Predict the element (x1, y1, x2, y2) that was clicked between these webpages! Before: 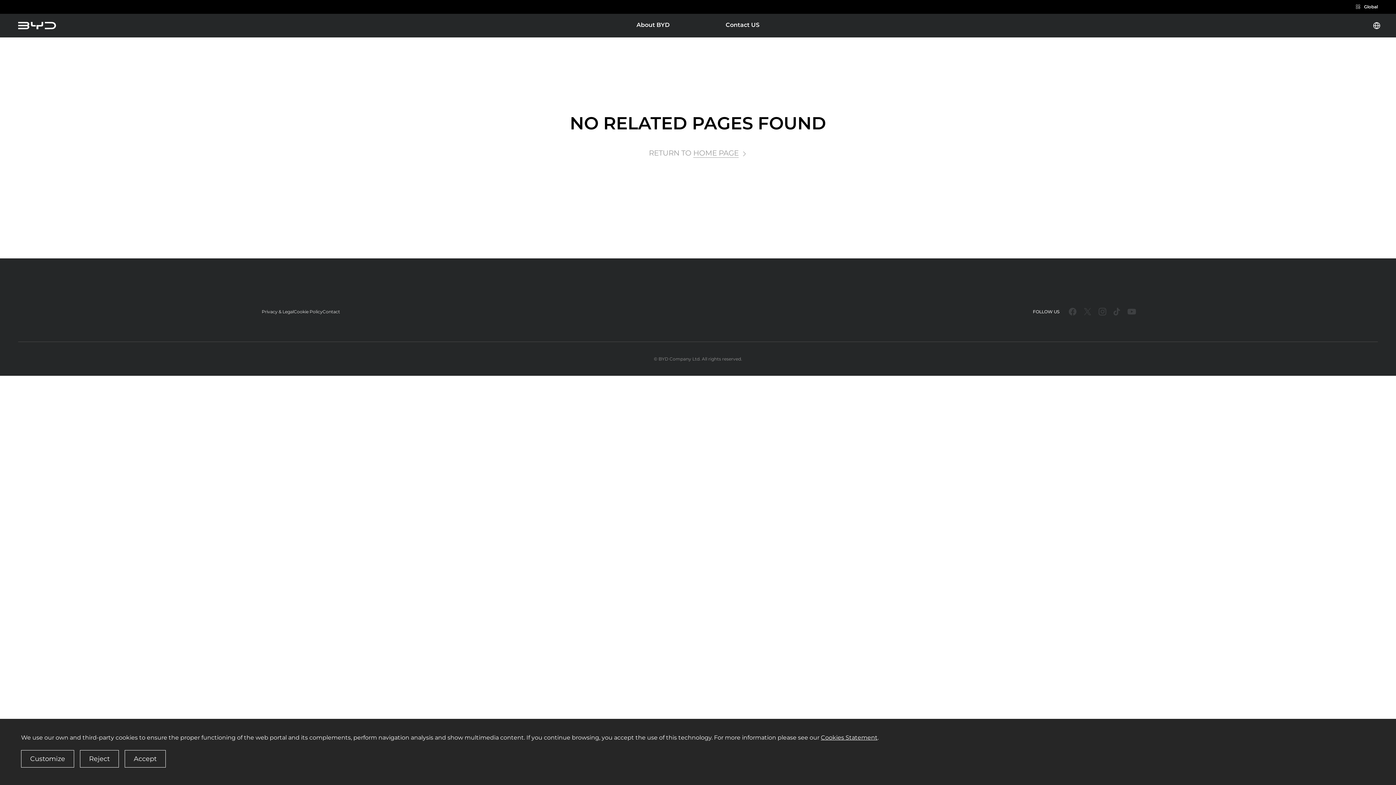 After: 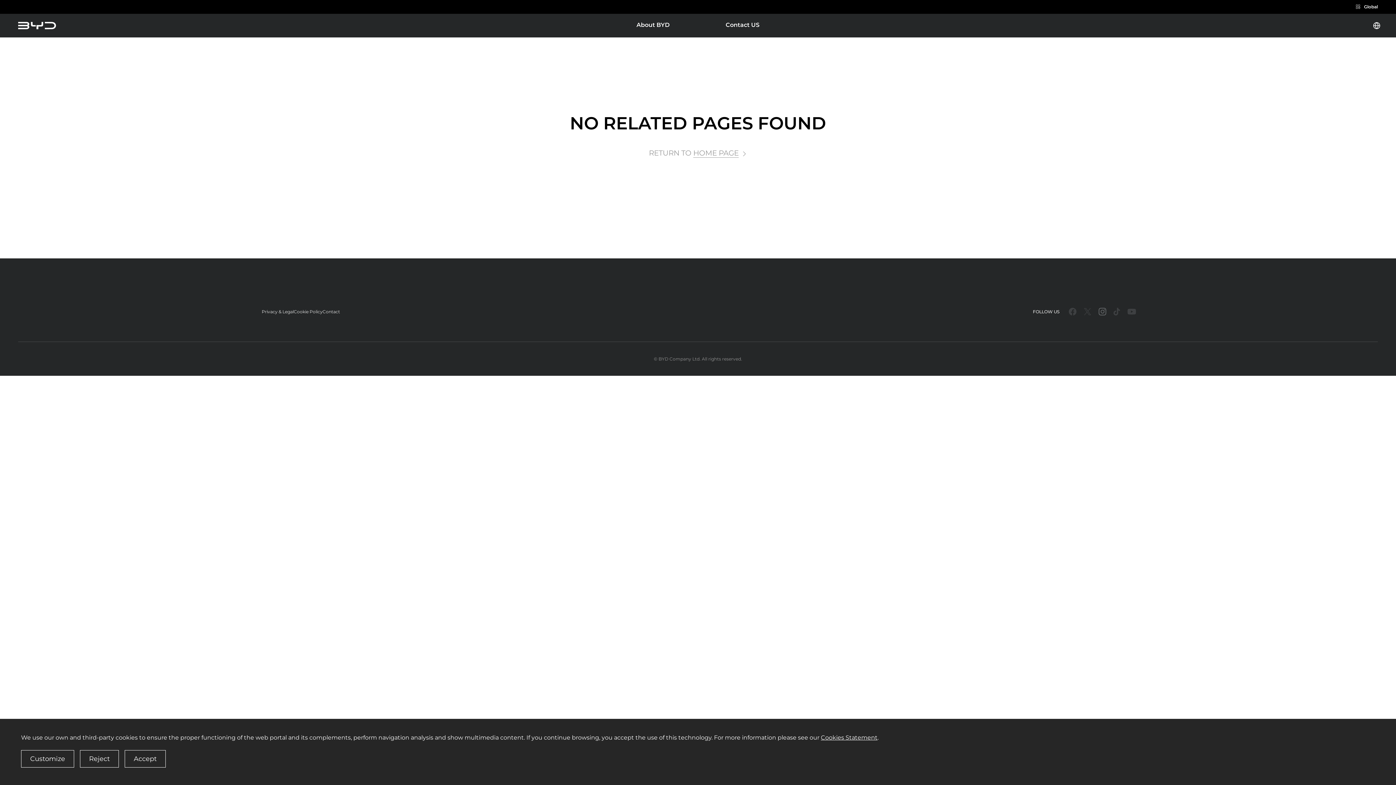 Action: bbox: (1098, 308, 1106, 315)